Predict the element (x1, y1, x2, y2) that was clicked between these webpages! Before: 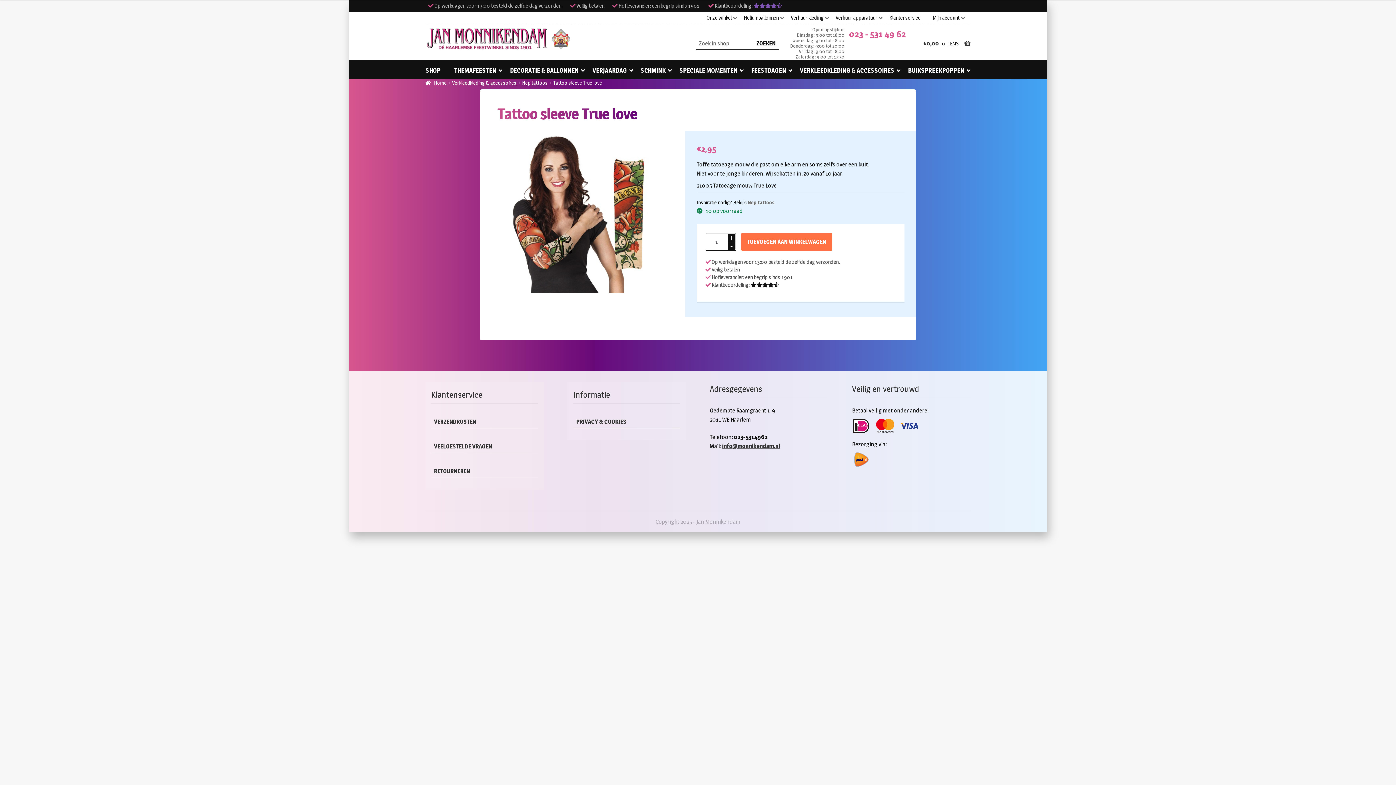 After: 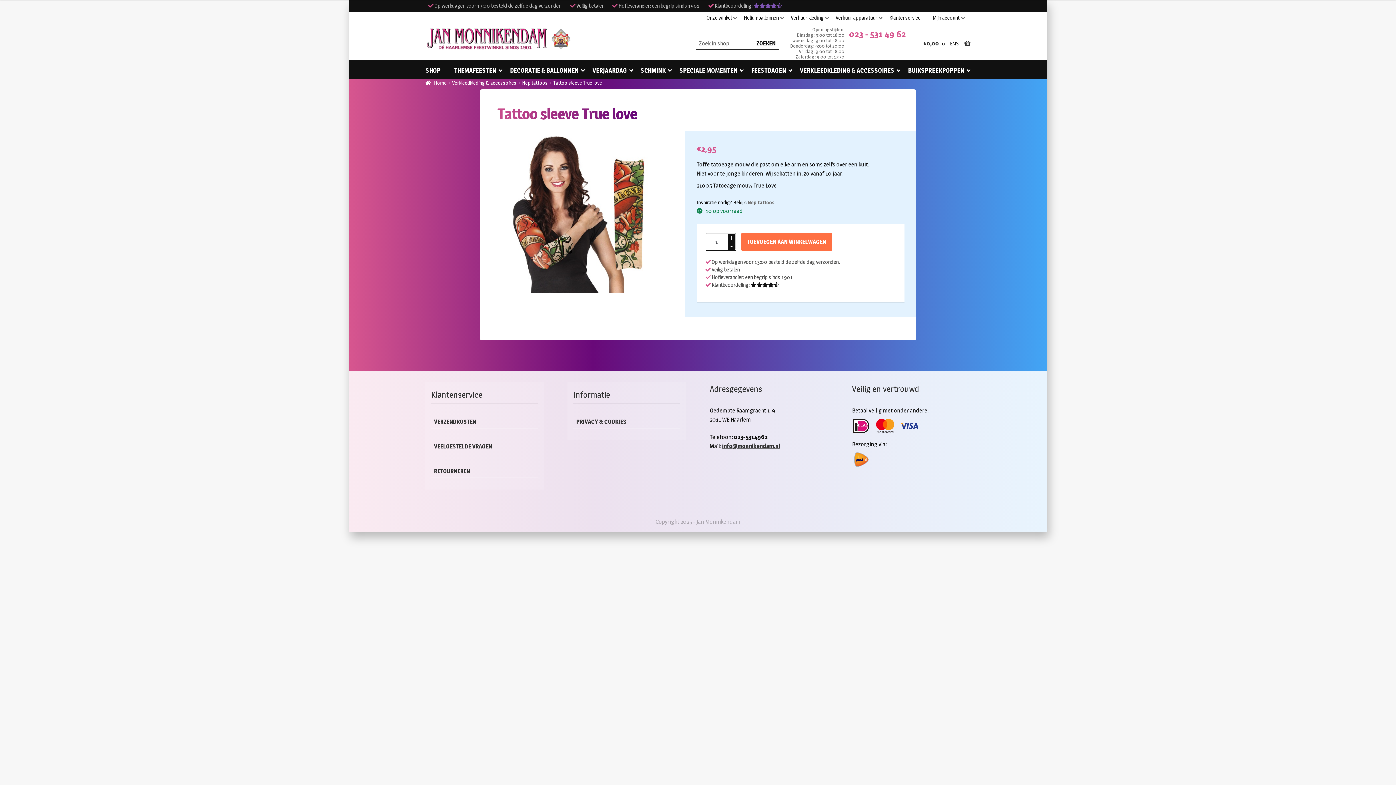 Action: bbox: (750, 281, 779, 288) label:     